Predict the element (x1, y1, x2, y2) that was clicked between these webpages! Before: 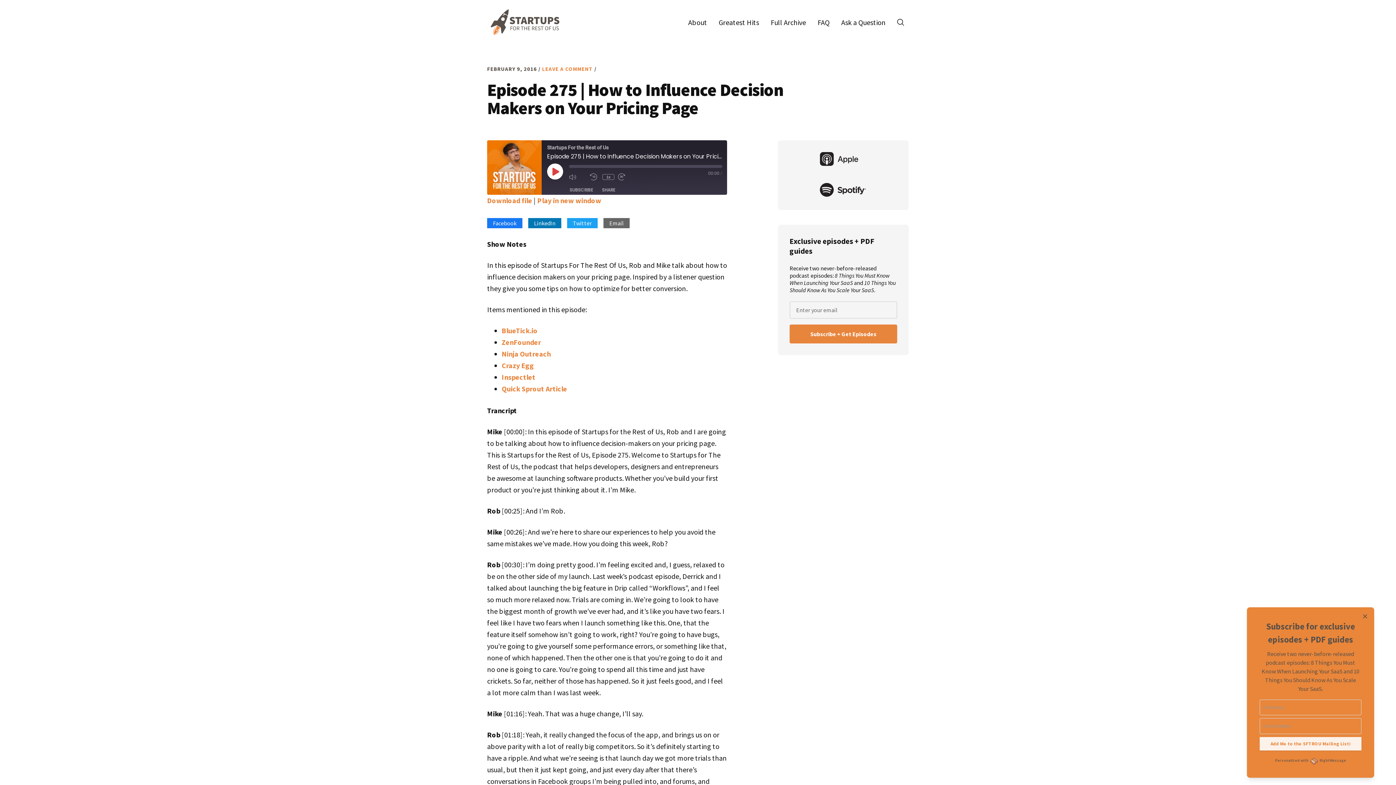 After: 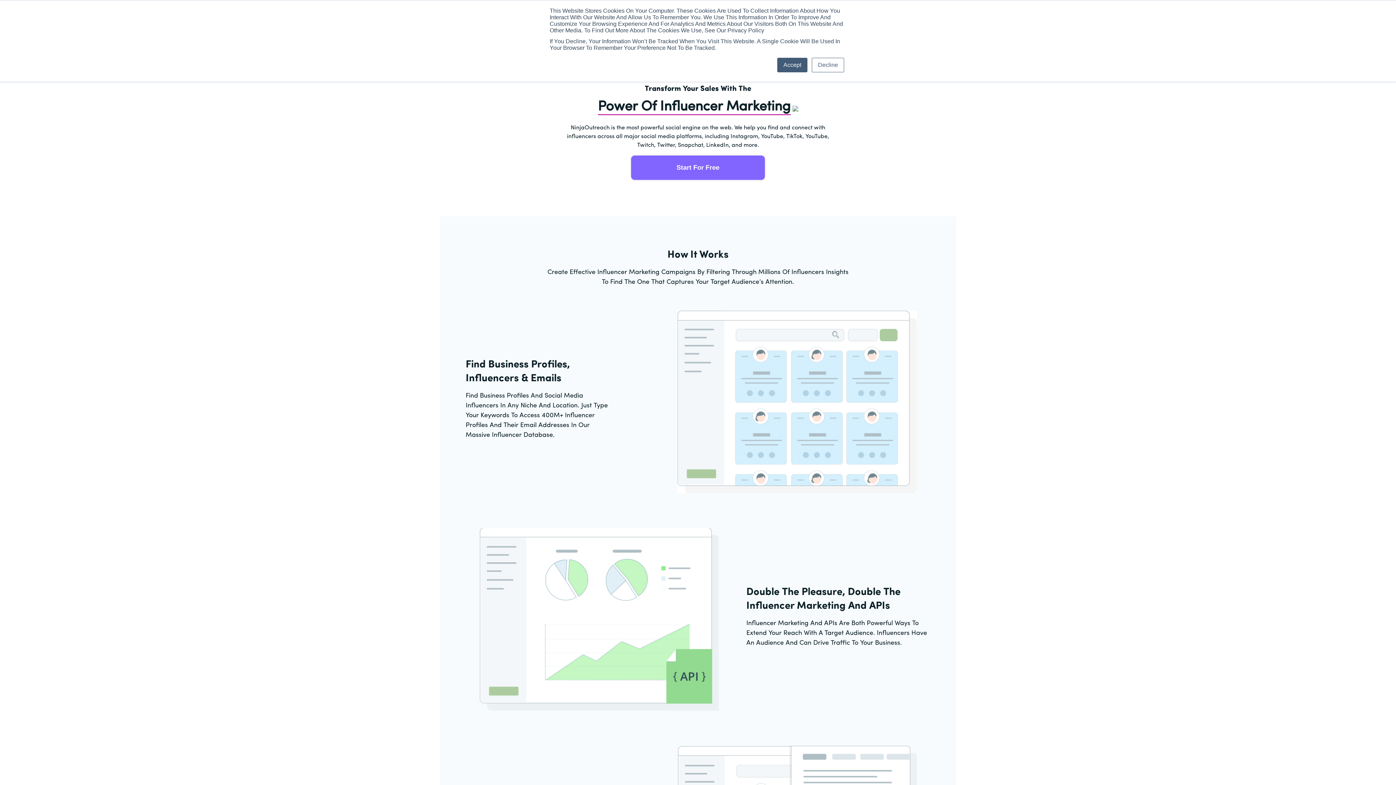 Action: label: Ninja Outreach bbox: (501, 349, 550, 358)